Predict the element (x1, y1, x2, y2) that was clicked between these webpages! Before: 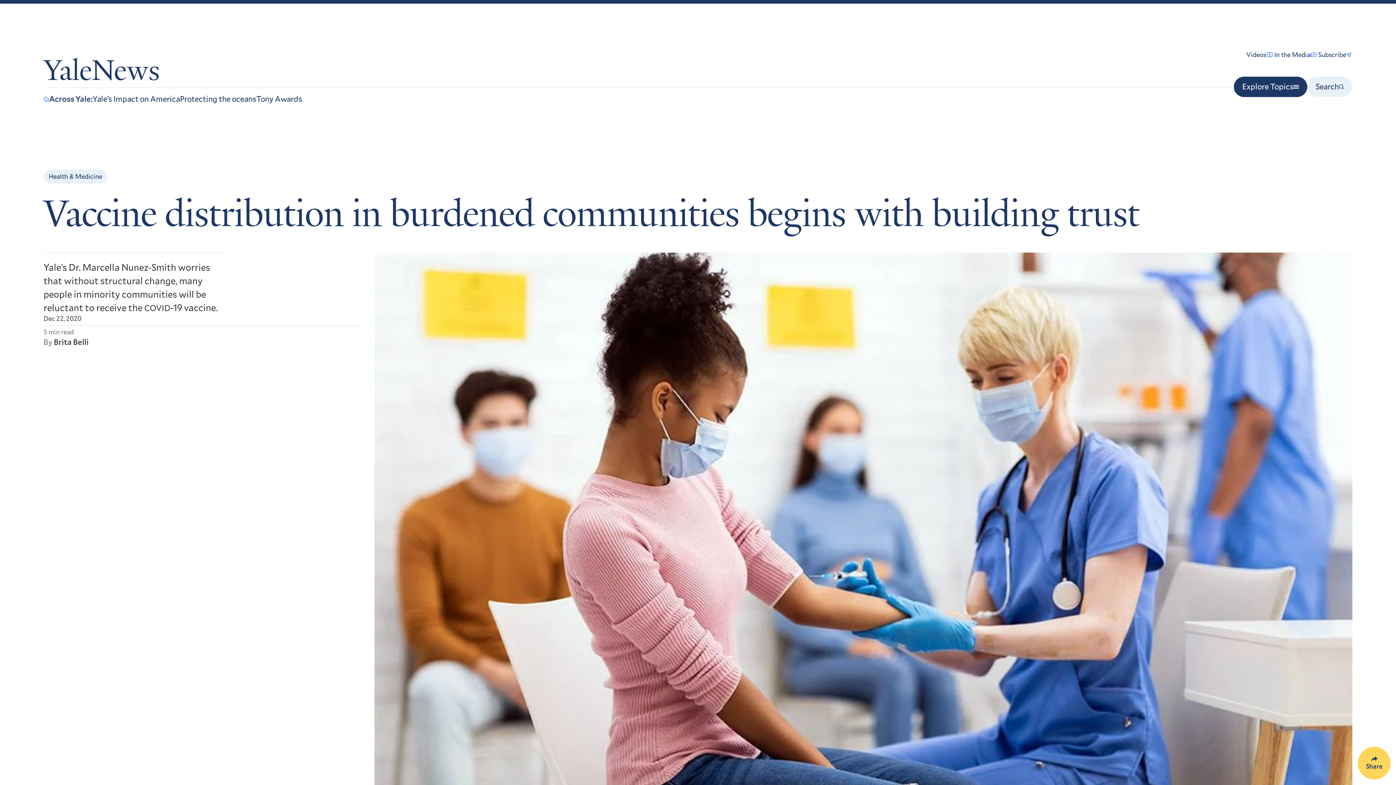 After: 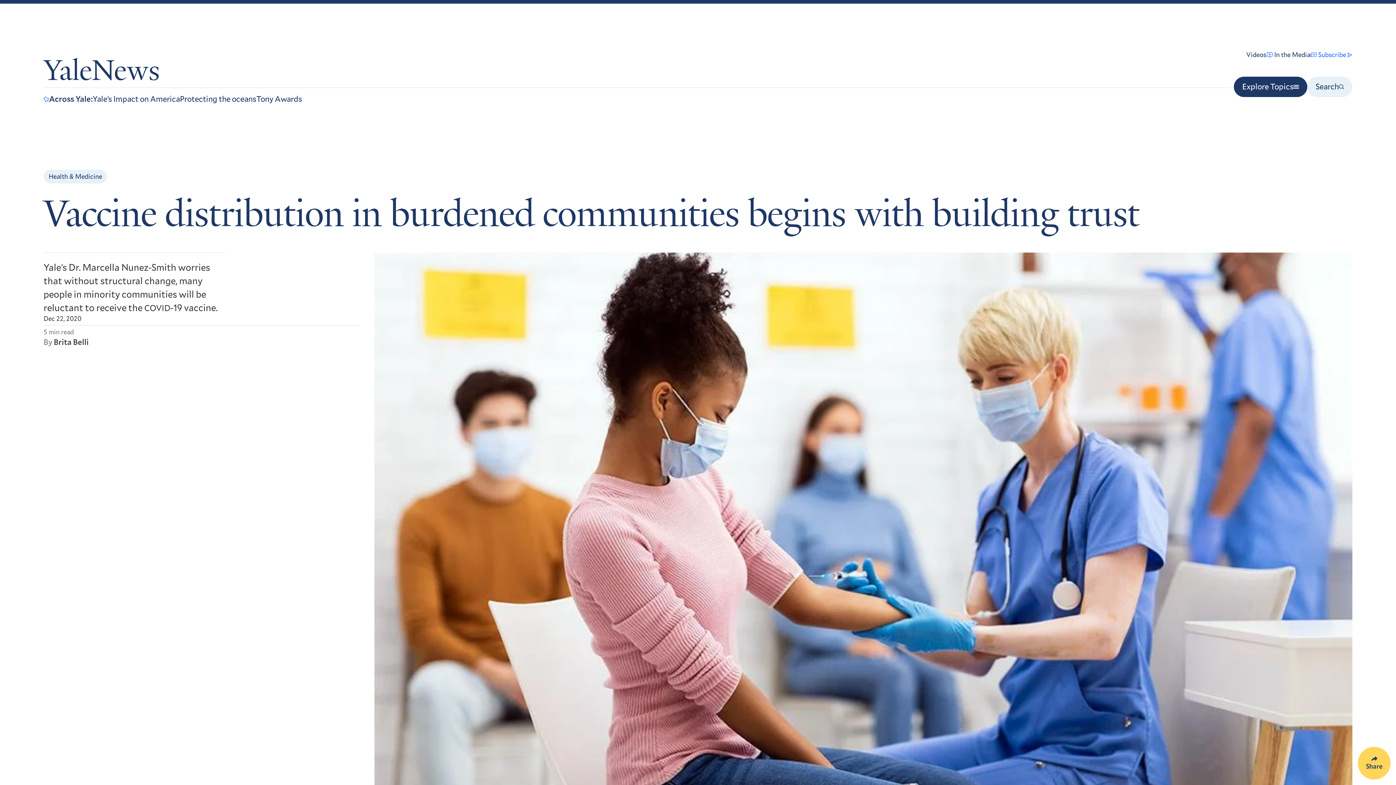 Action: bbox: (1318, 50, 1352, 59) label: Subscribe